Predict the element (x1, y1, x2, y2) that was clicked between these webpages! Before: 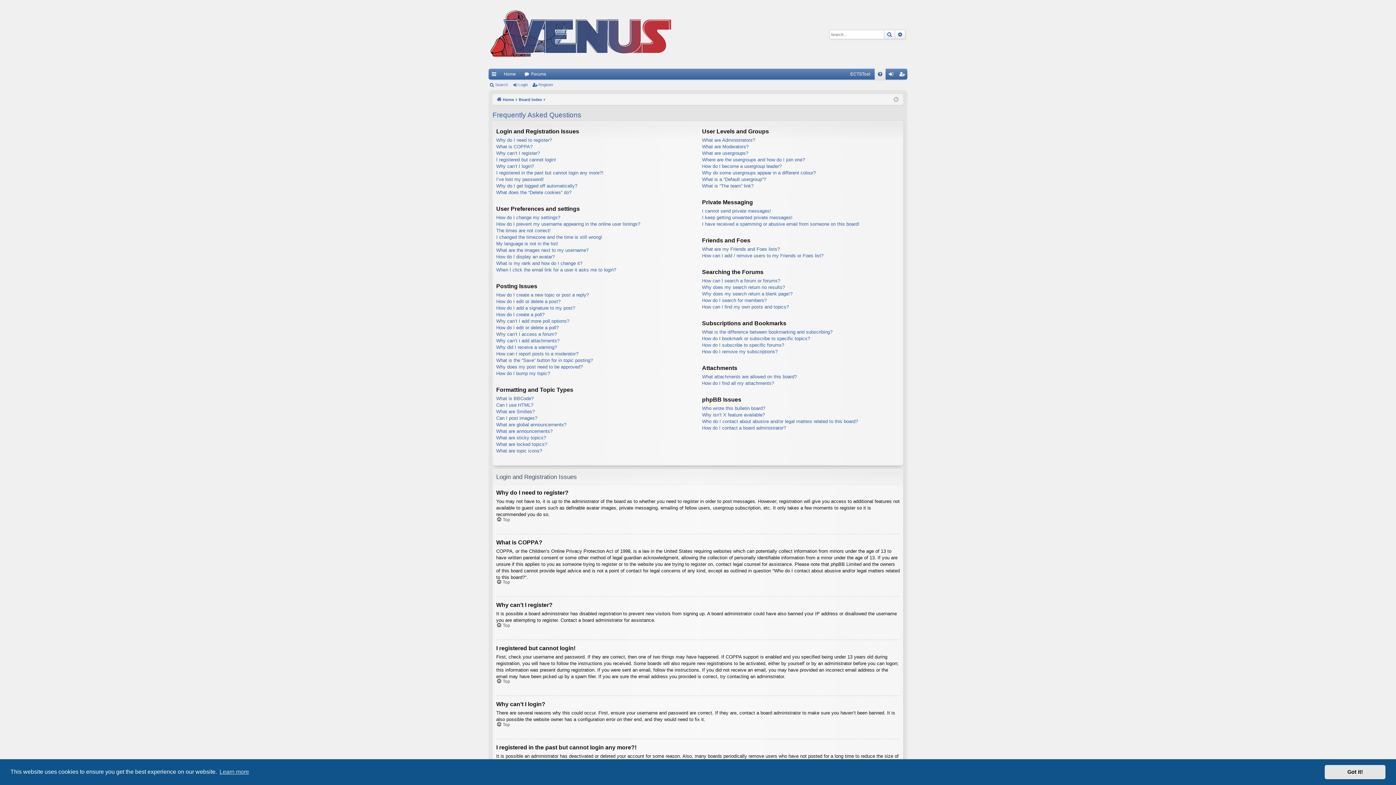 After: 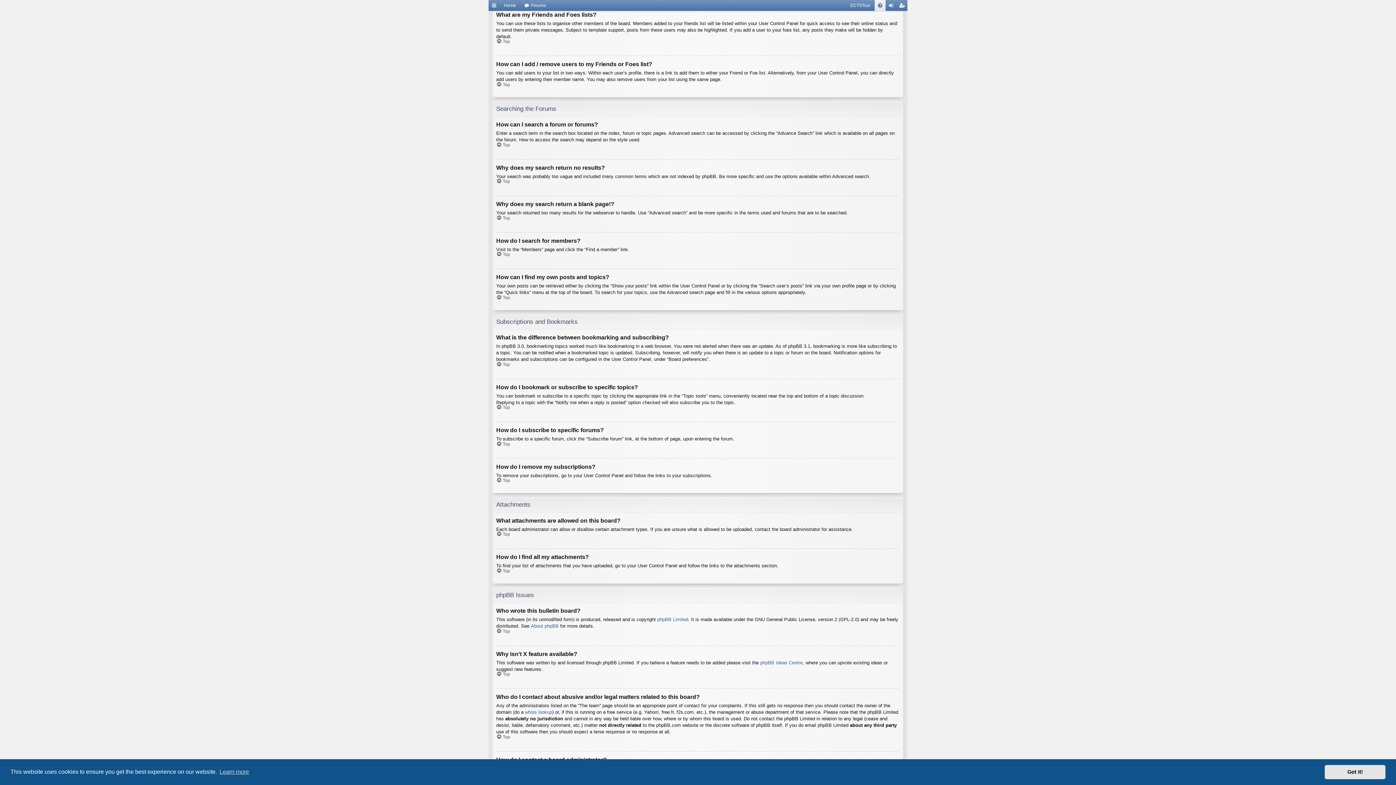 Action: bbox: (702, 246, 780, 252) label: What are my Friends and Foes lists?